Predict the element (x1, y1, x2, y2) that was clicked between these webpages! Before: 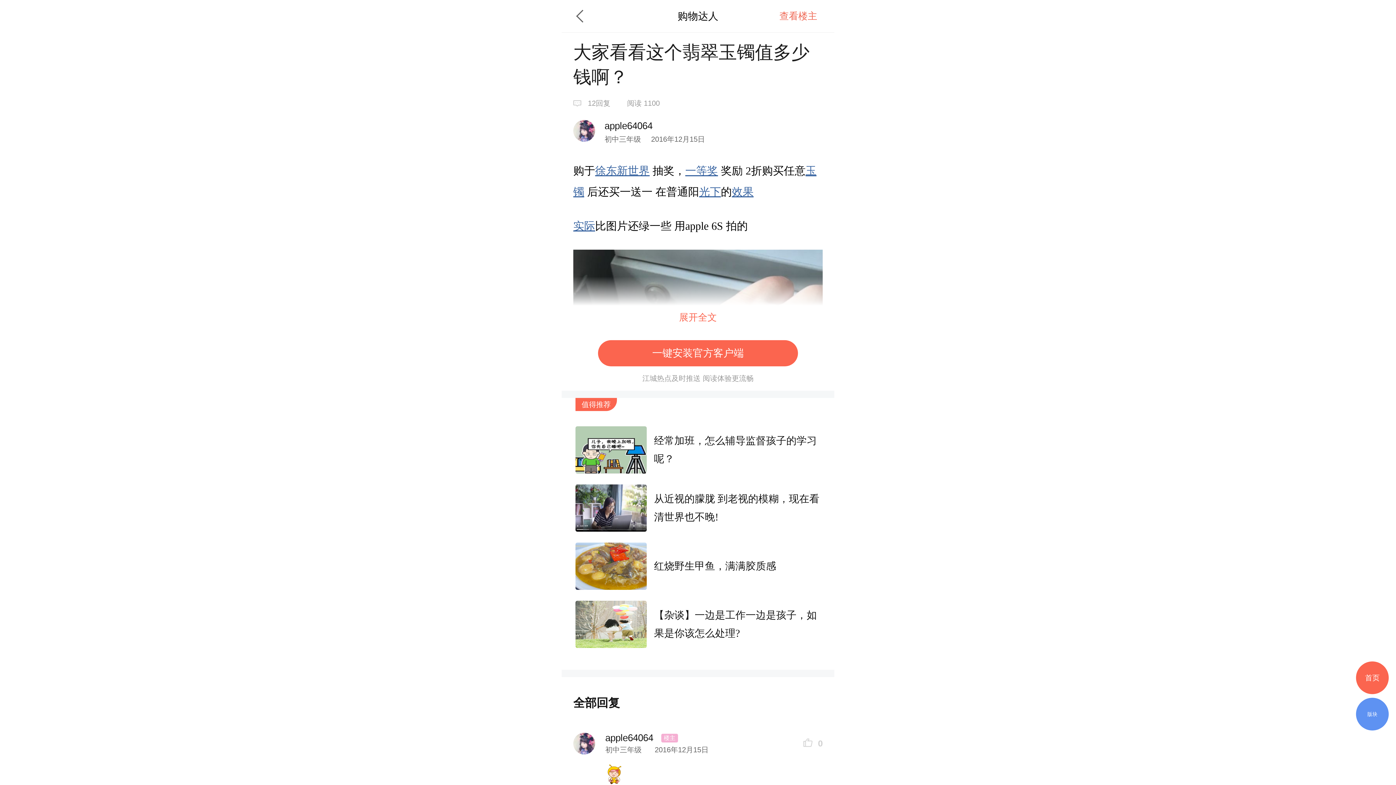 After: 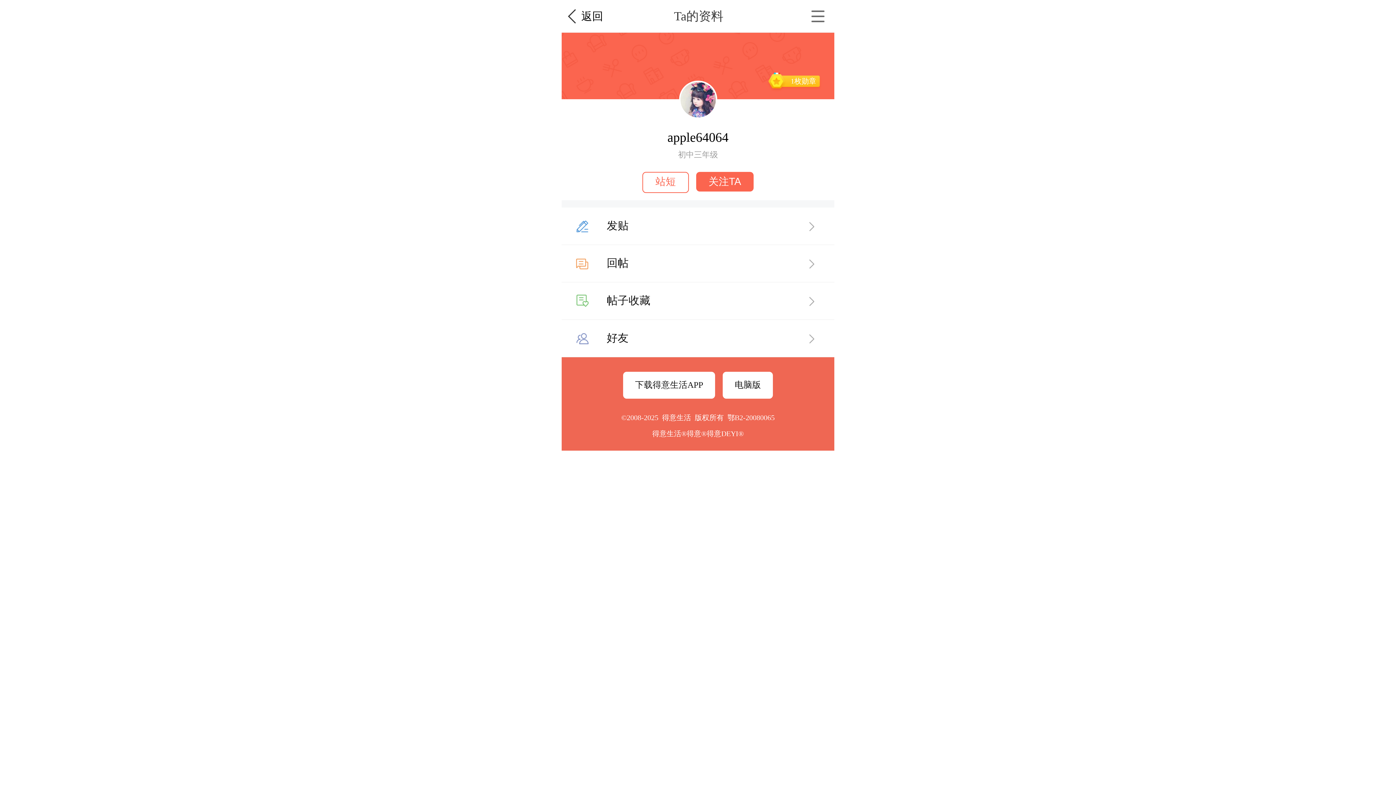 Action: bbox: (573, 733, 595, 754)